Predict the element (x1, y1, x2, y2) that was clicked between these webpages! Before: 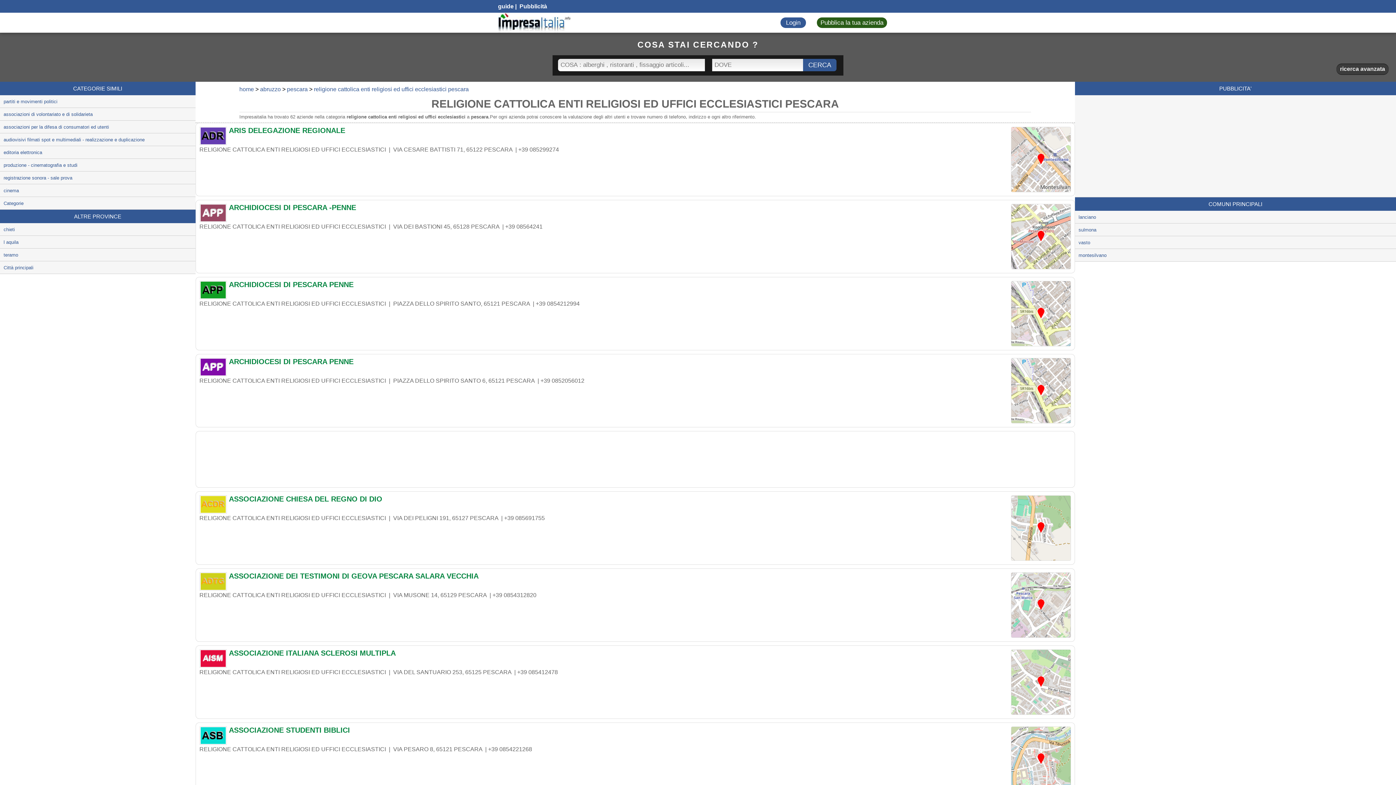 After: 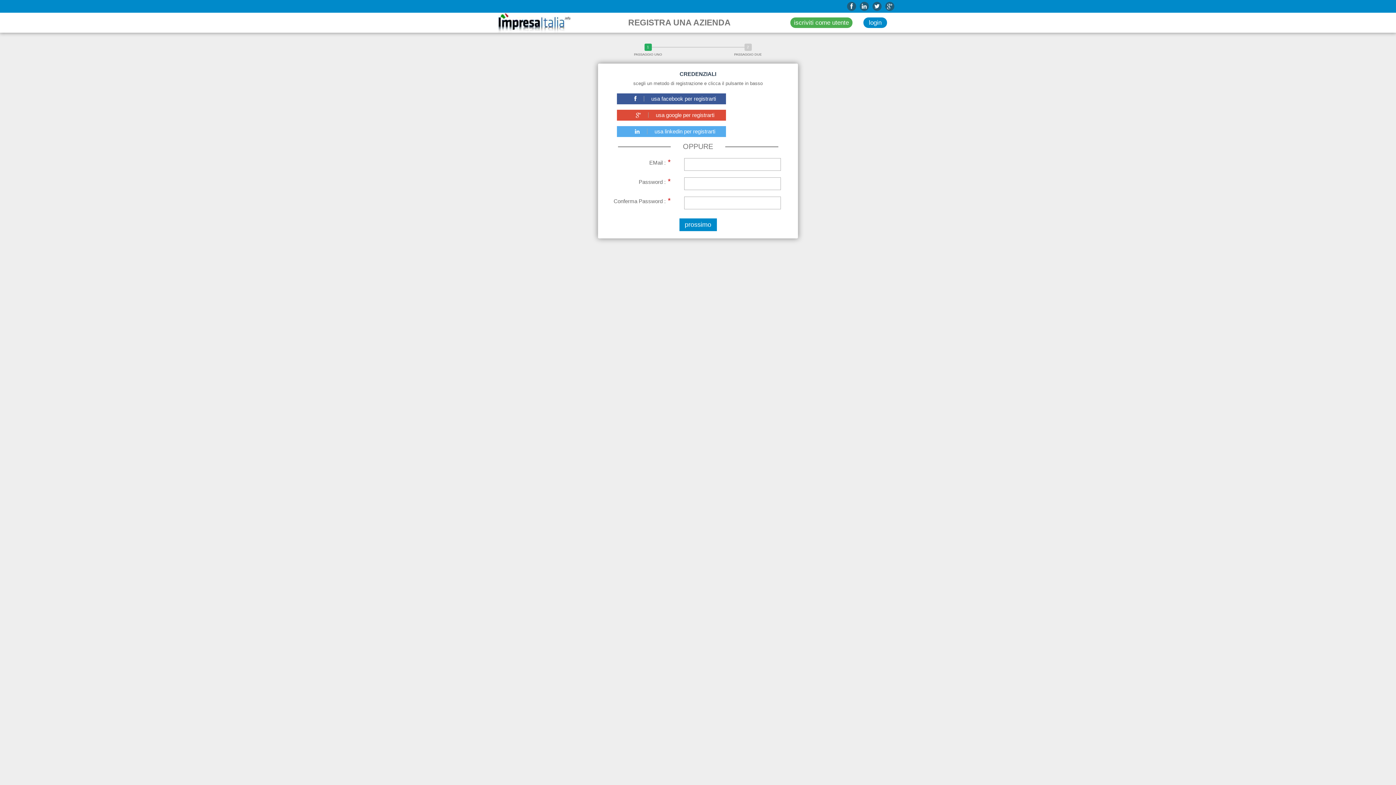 Action: bbox: (817, 17, 887, 28) label: Pubblica la tua azienda